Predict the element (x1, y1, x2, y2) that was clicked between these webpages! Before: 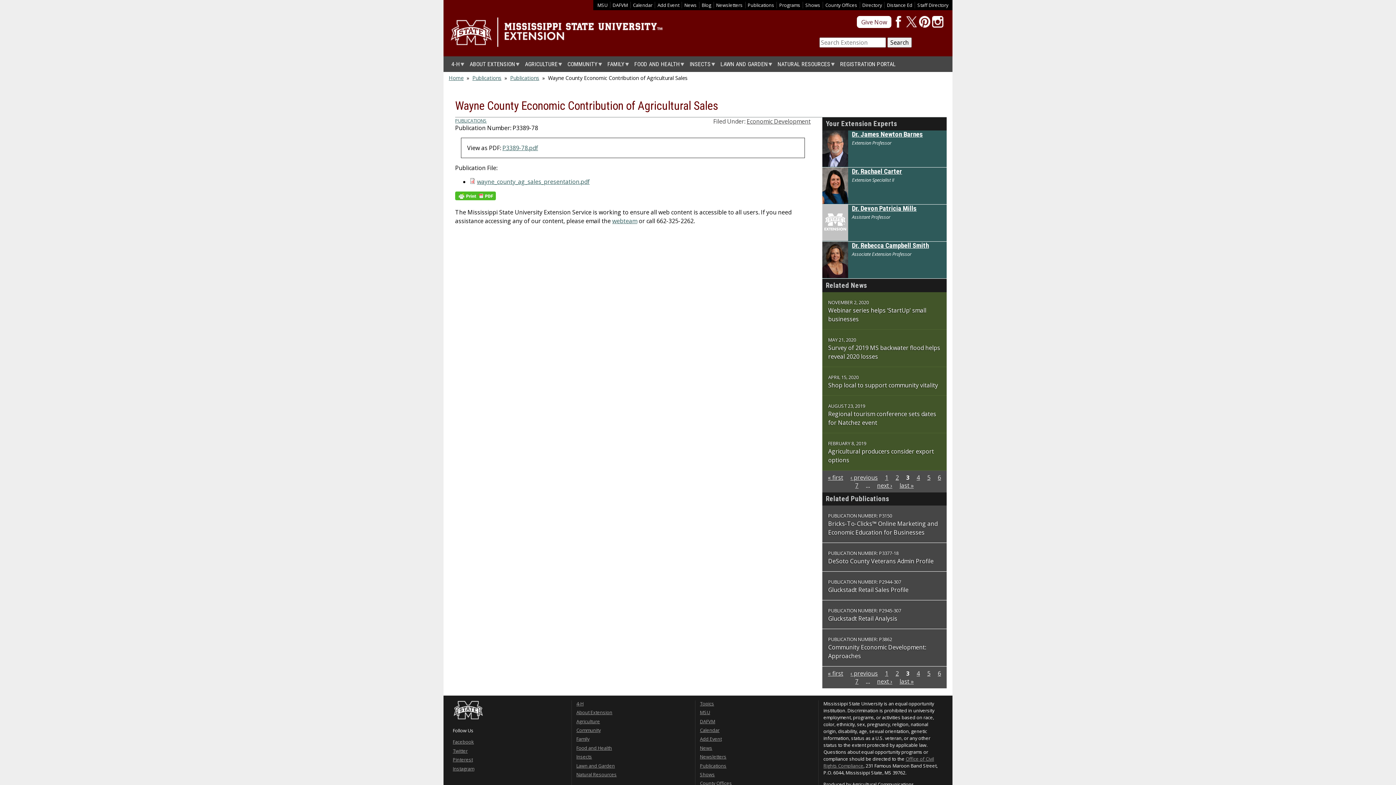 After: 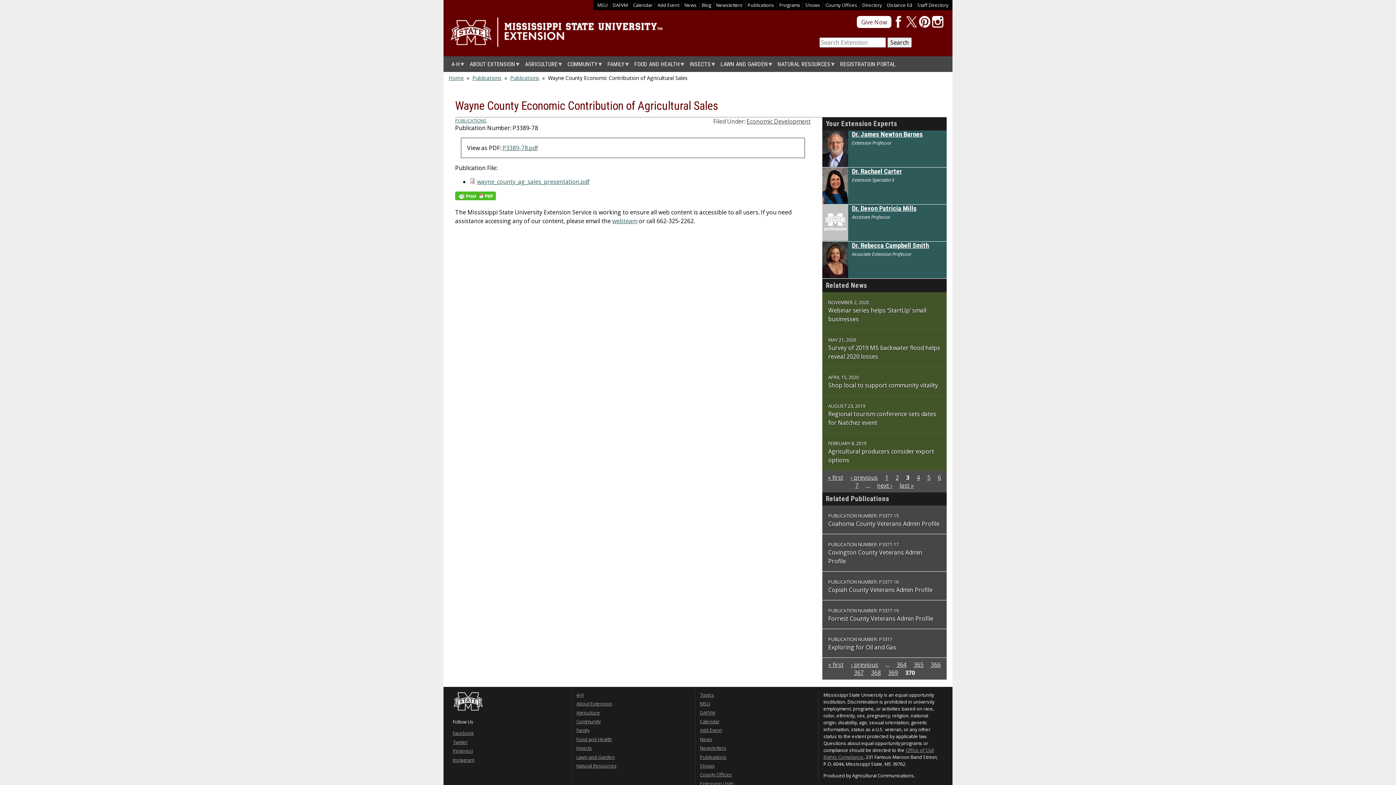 Action: bbox: (899, 677, 914, 685) label: last »